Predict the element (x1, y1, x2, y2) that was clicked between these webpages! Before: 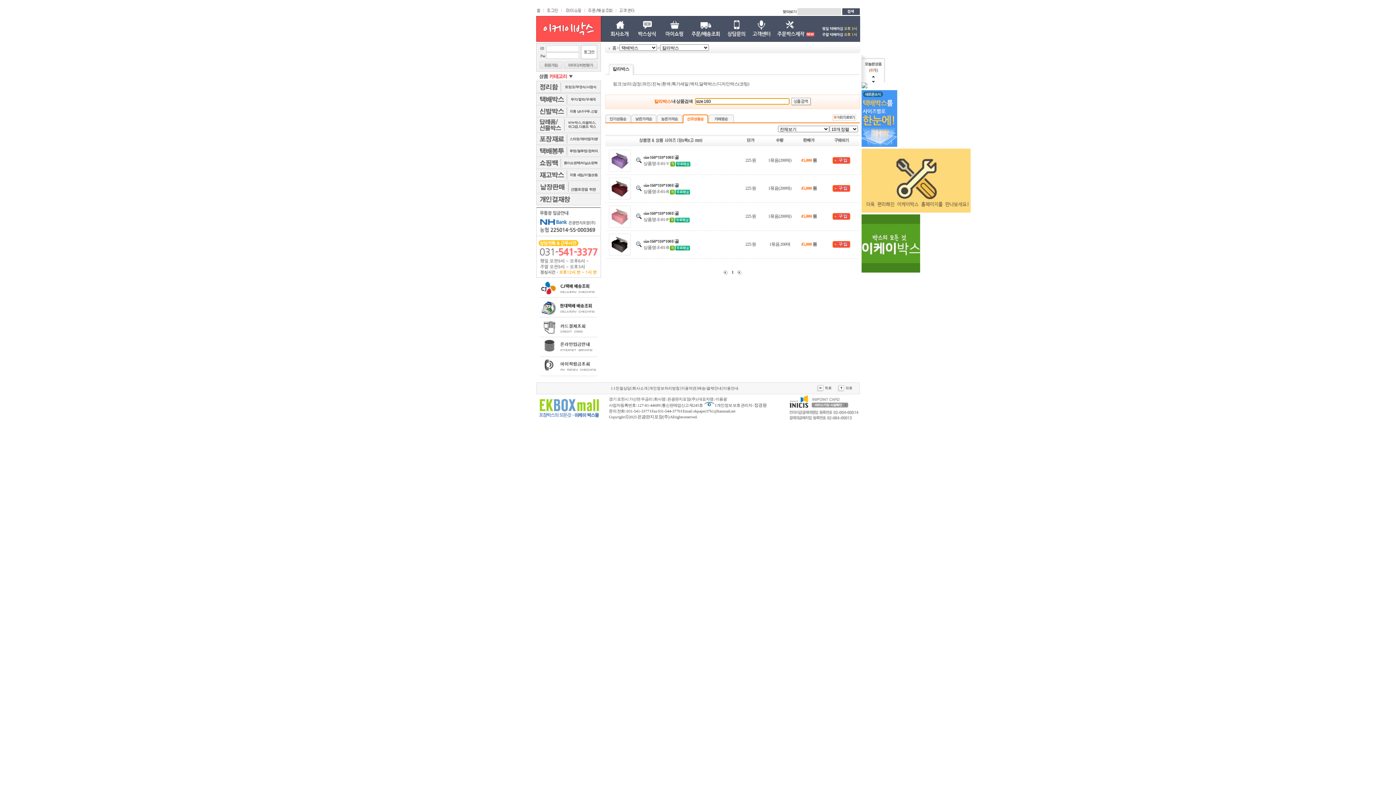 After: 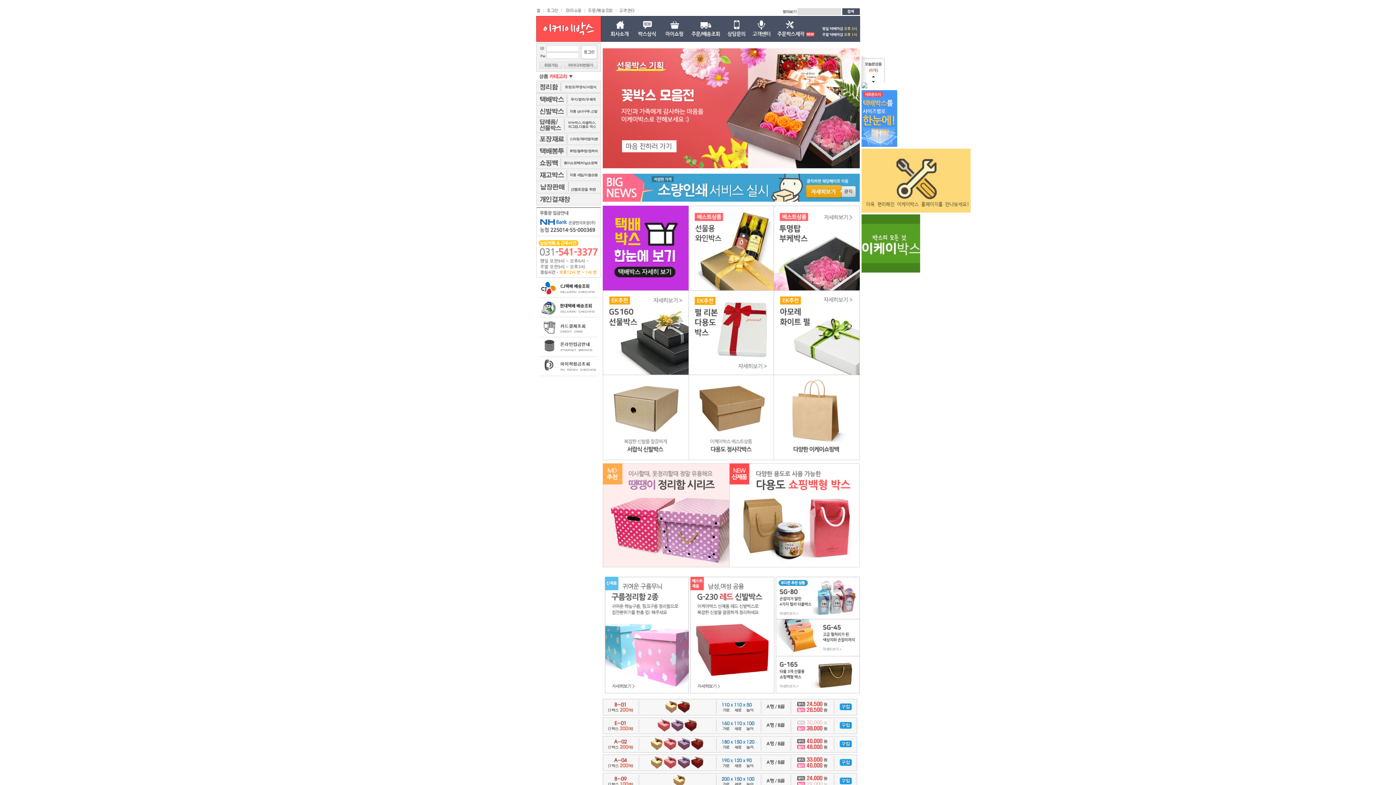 Action: bbox: (536, 38, 600, 44)